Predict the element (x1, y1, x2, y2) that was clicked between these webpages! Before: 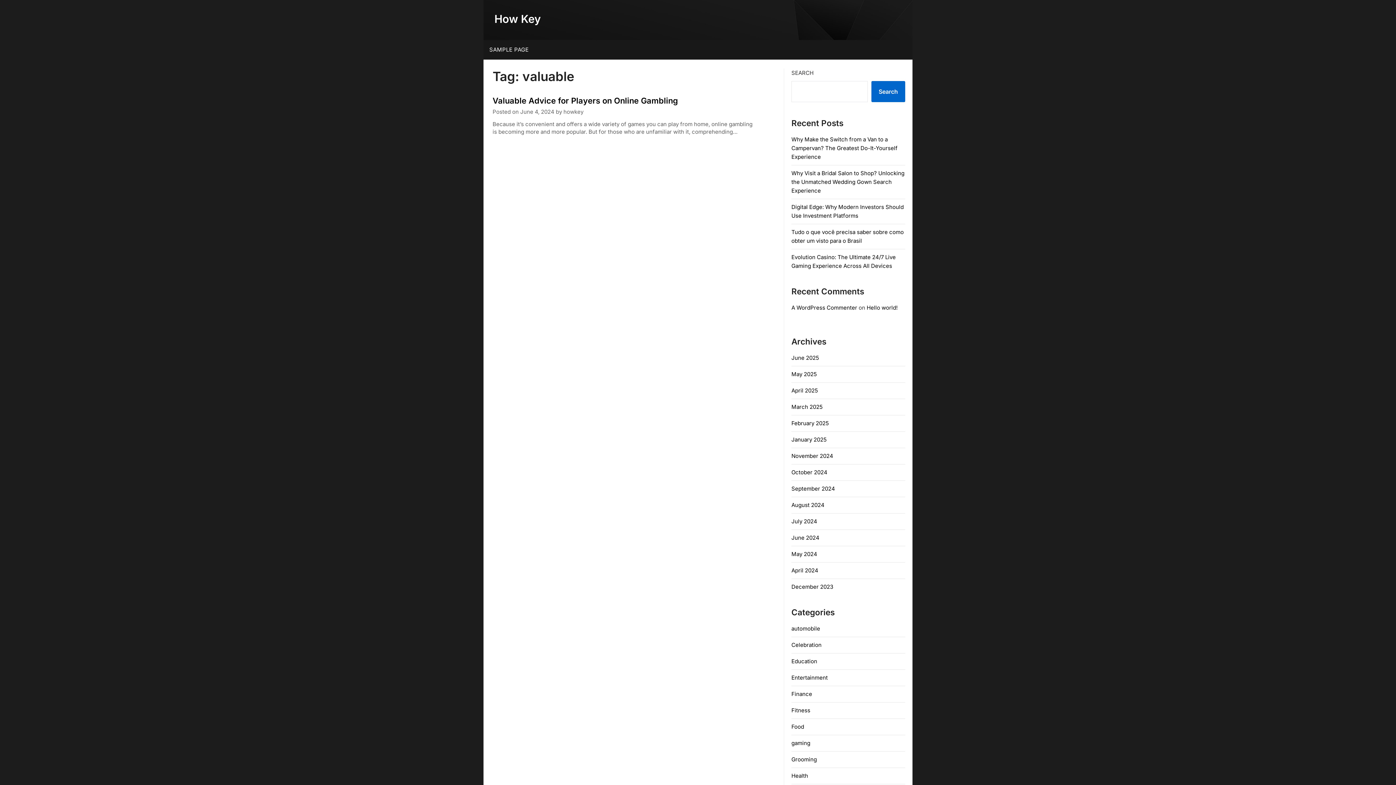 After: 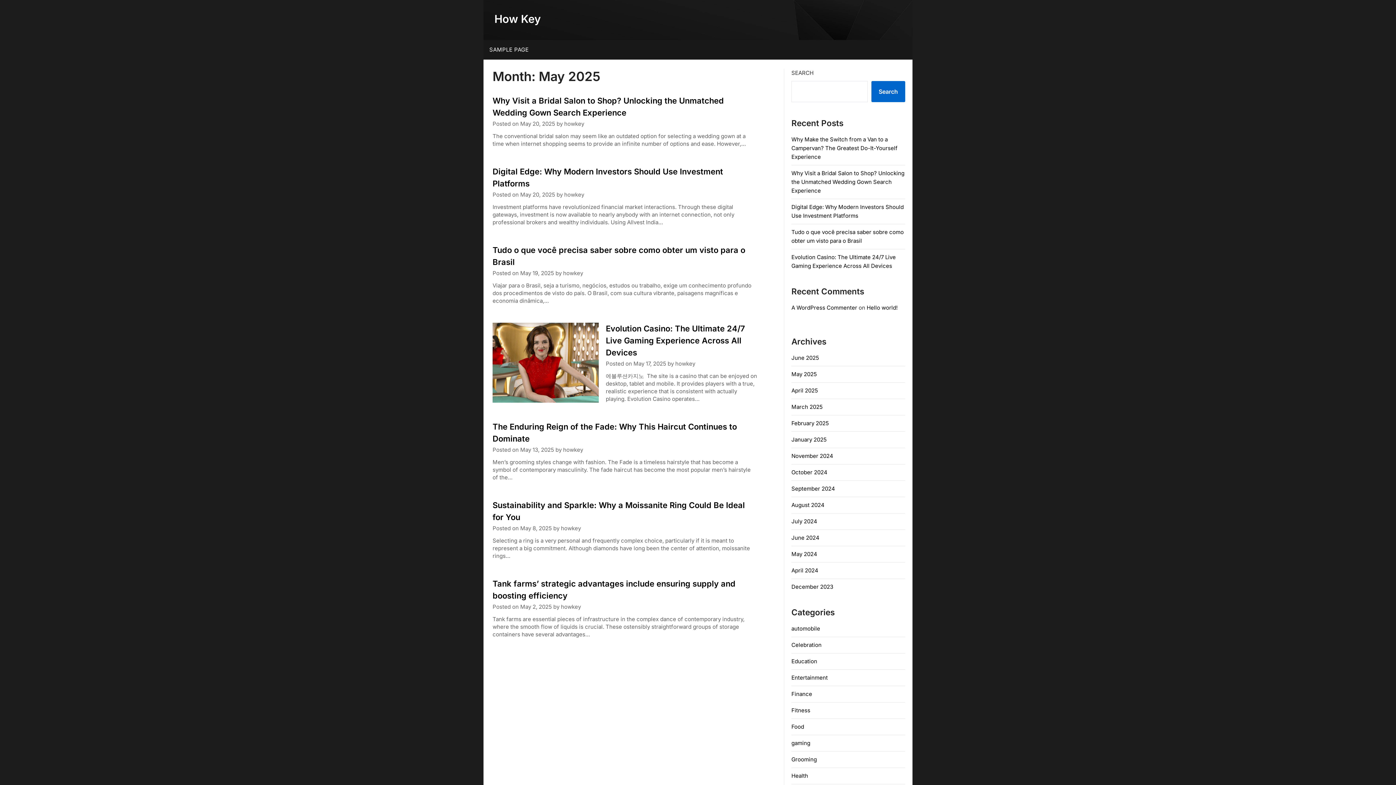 Action: label: May 2025 bbox: (791, 370, 817, 377)